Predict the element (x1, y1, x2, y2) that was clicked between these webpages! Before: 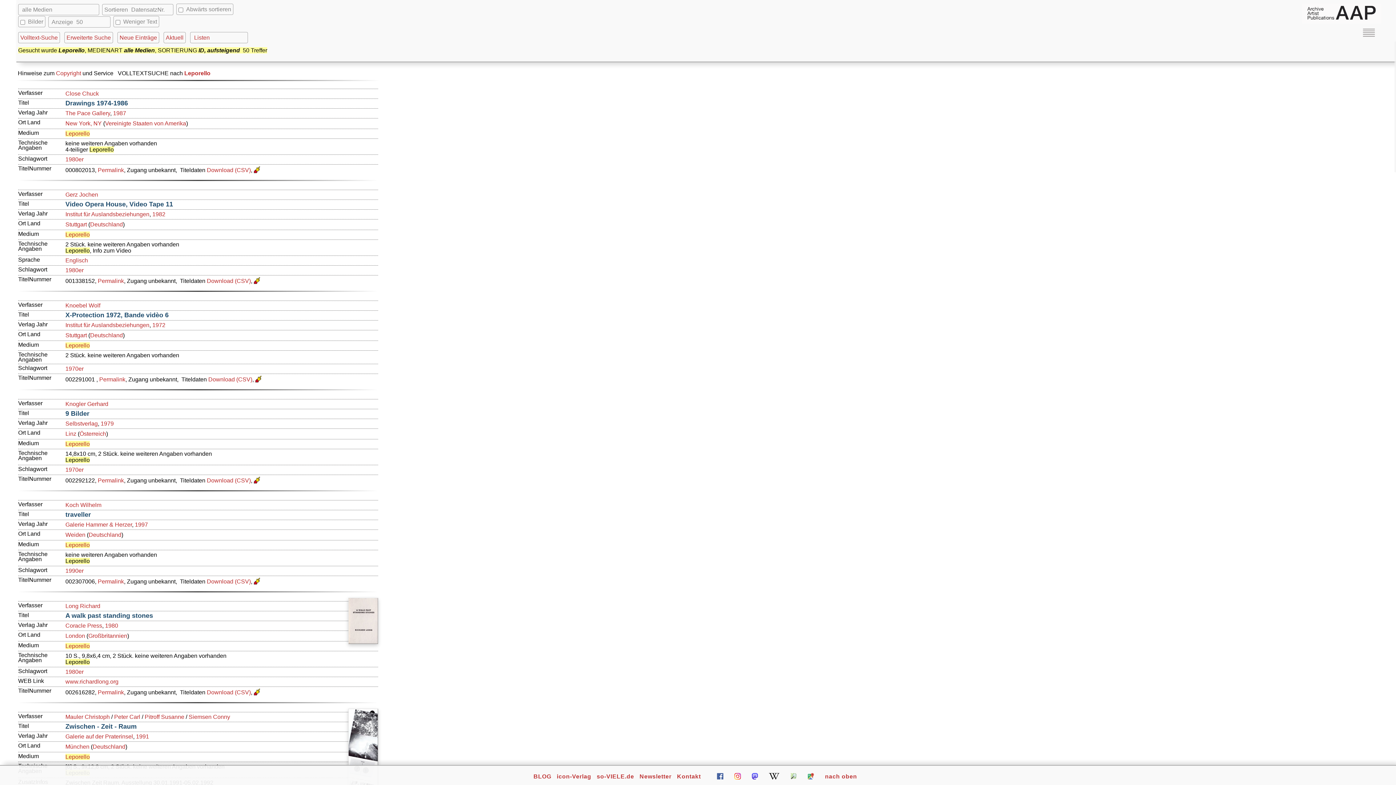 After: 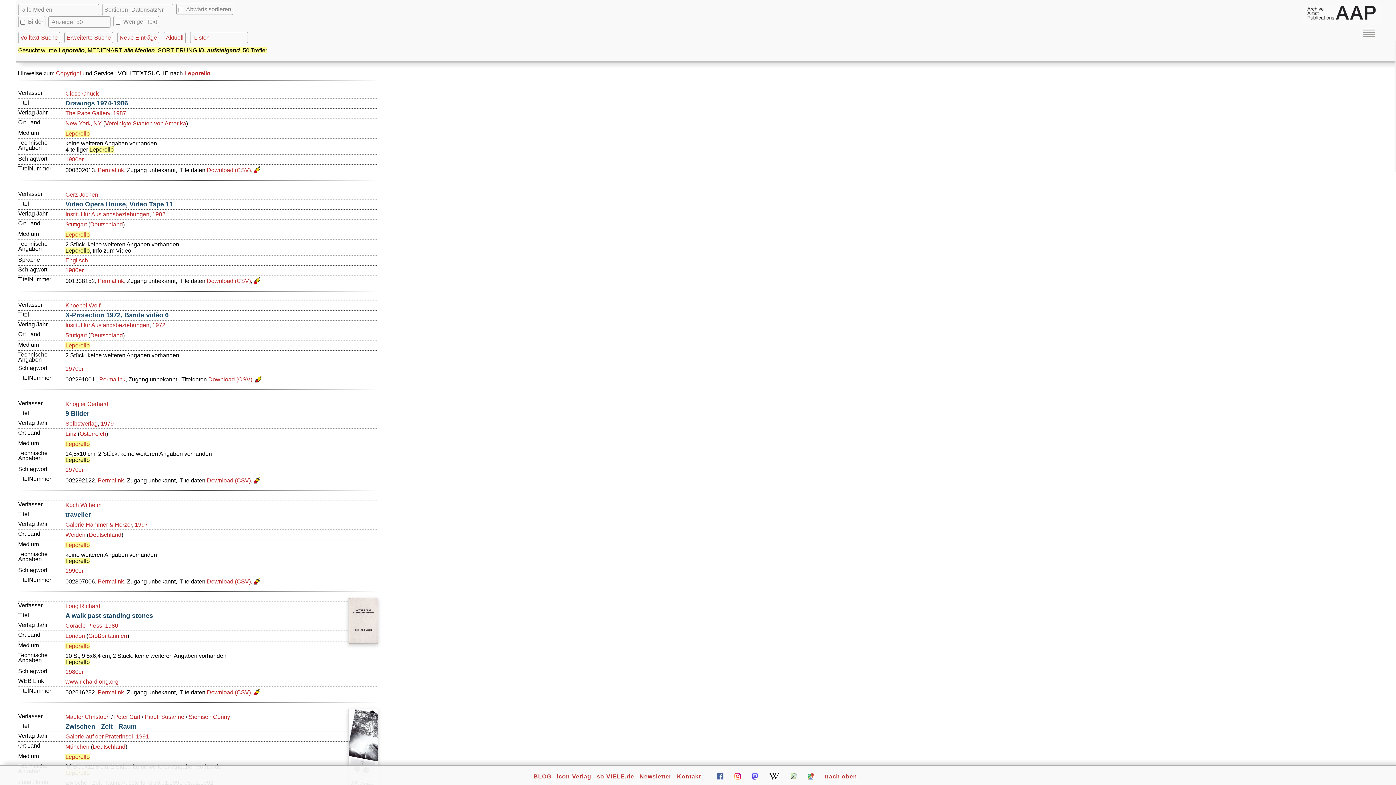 Action: bbox: (752, 773, 763, 781)